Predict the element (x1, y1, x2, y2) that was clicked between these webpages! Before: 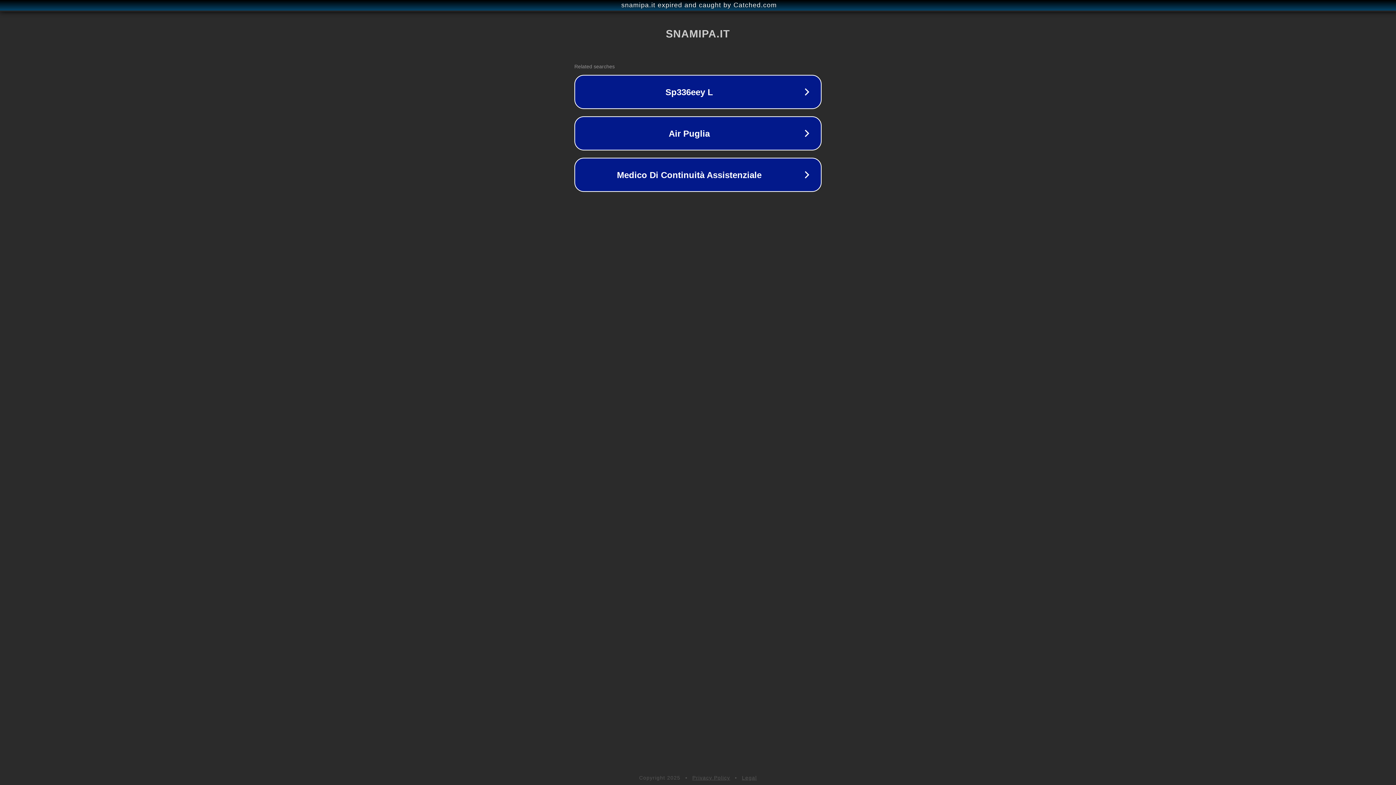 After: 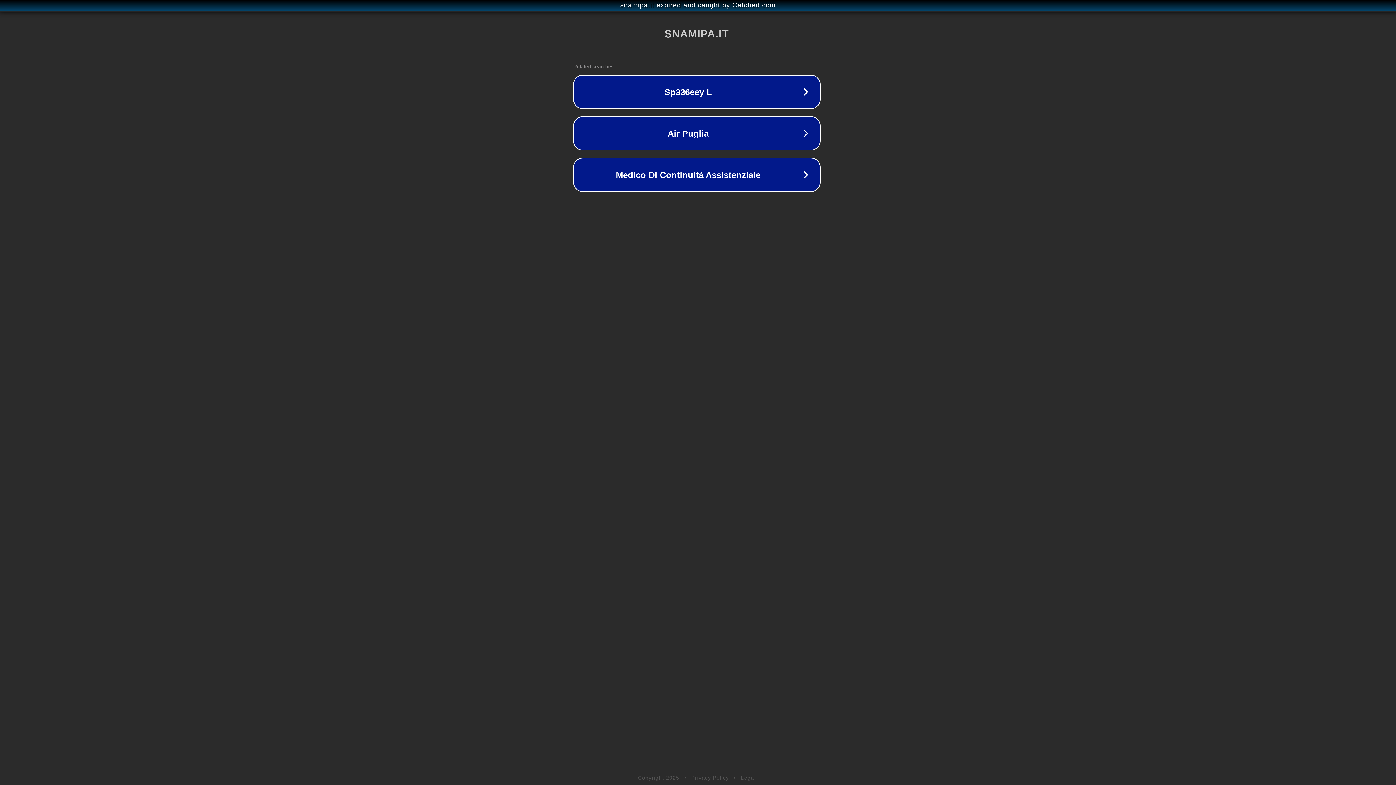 Action: bbox: (1, 1, 1397, 9) label: snamipa.it expired and caught by Catched.com